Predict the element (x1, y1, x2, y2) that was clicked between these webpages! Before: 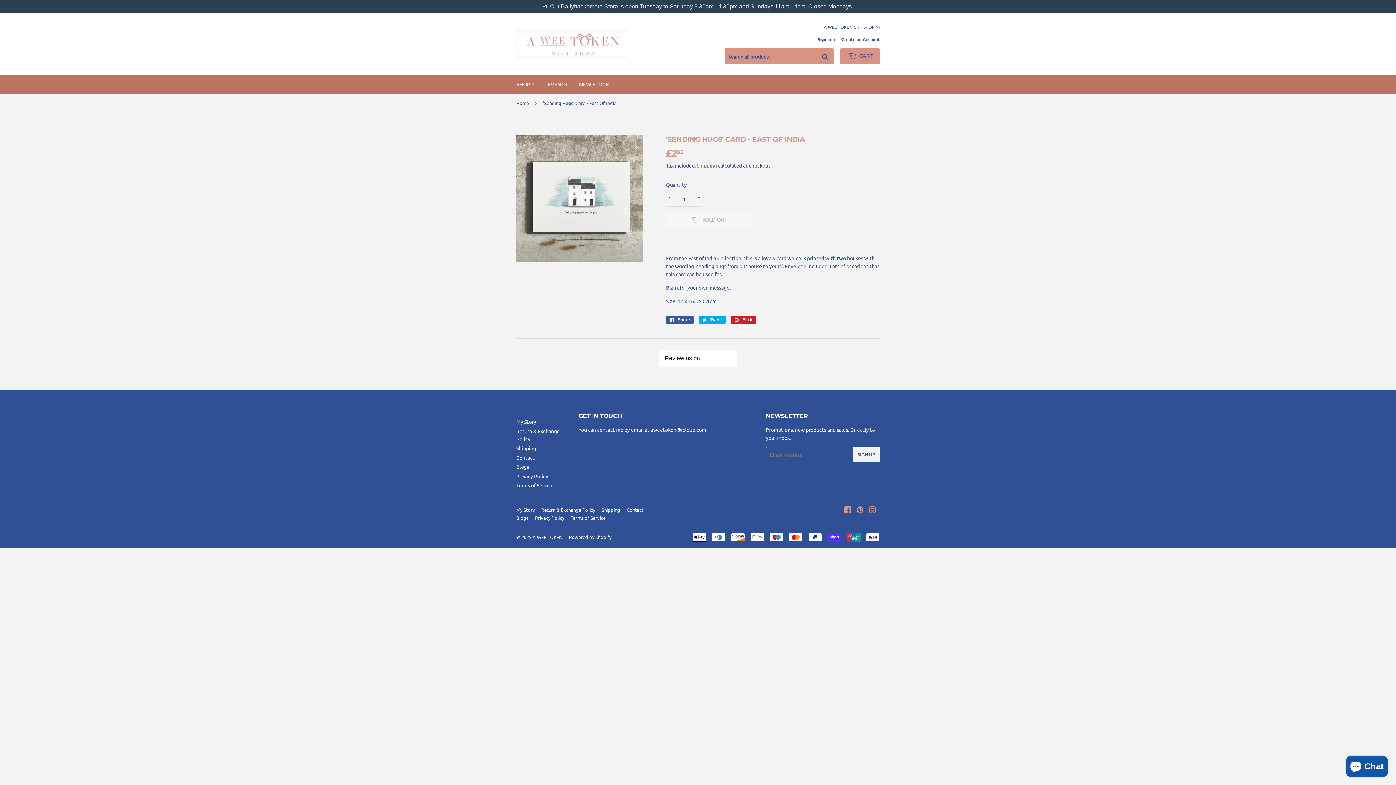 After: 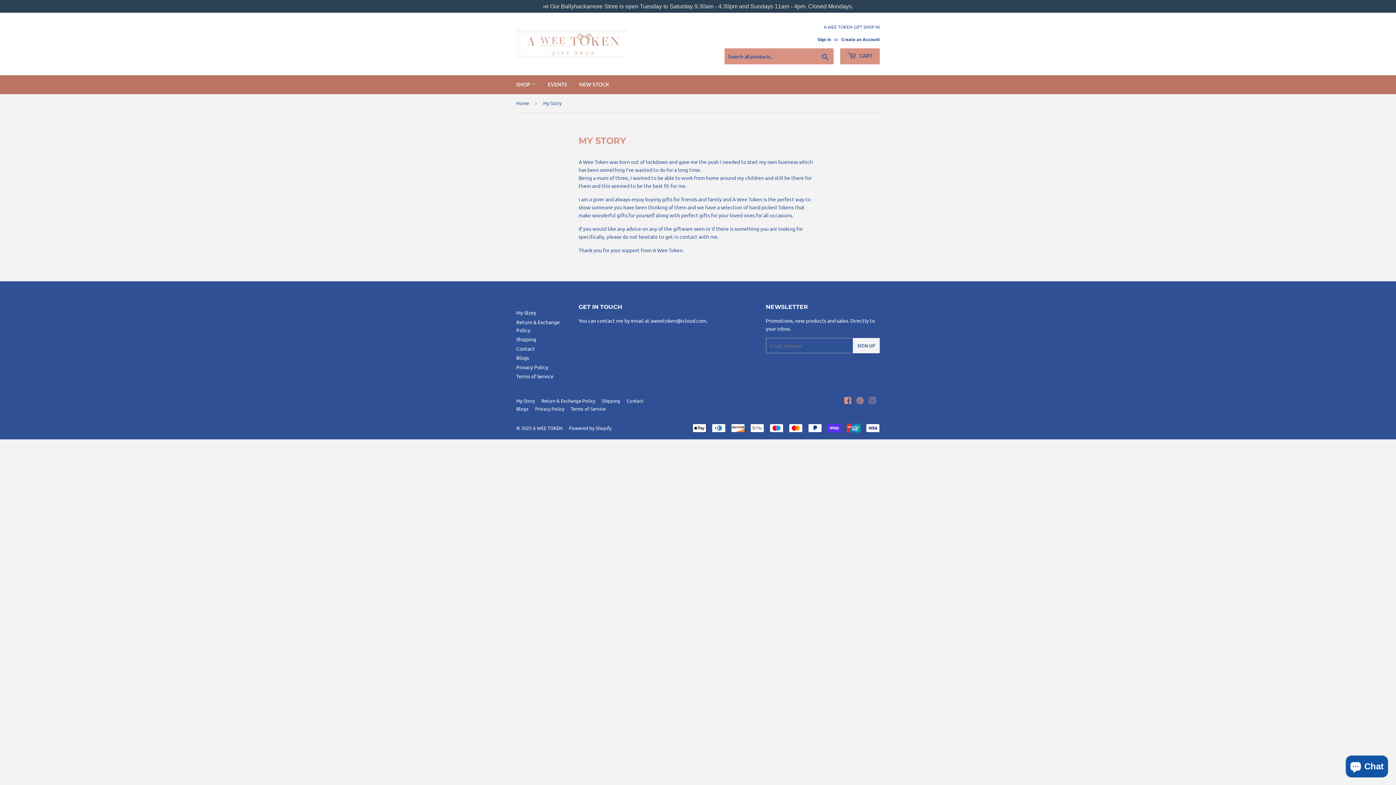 Action: bbox: (516, 418, 536, 425) label: My Story